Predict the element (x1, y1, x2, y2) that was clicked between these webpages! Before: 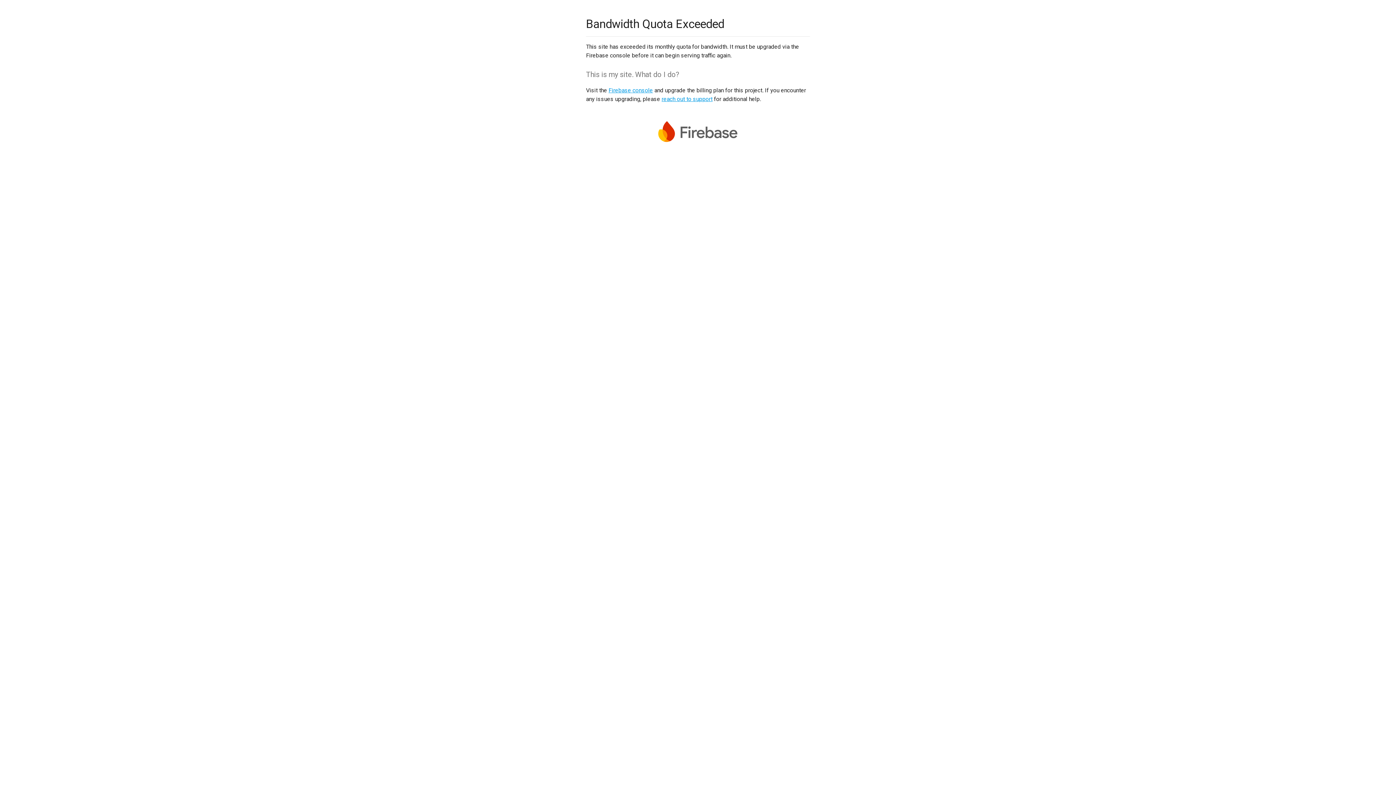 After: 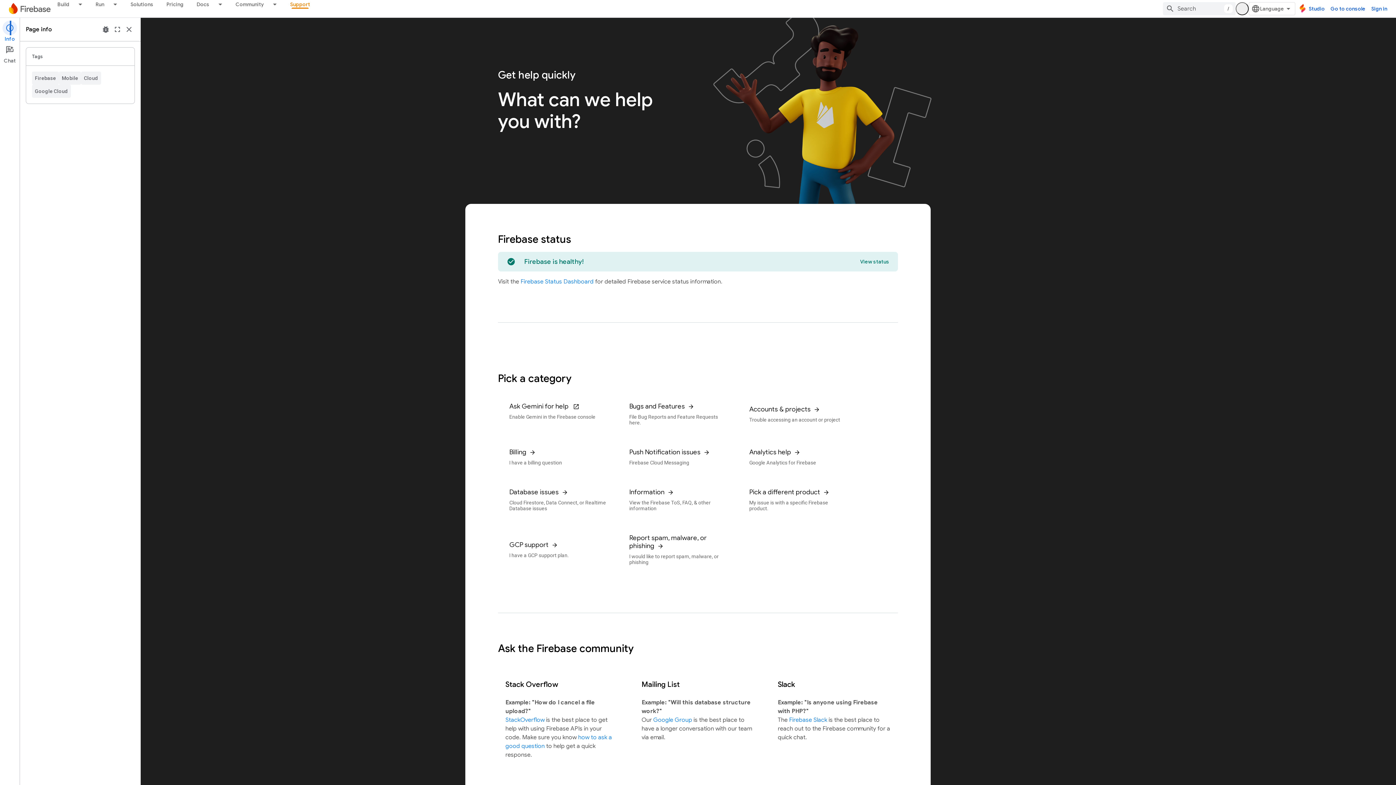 Action: label: reach out to support bbox: (661, 95, 712, 102)